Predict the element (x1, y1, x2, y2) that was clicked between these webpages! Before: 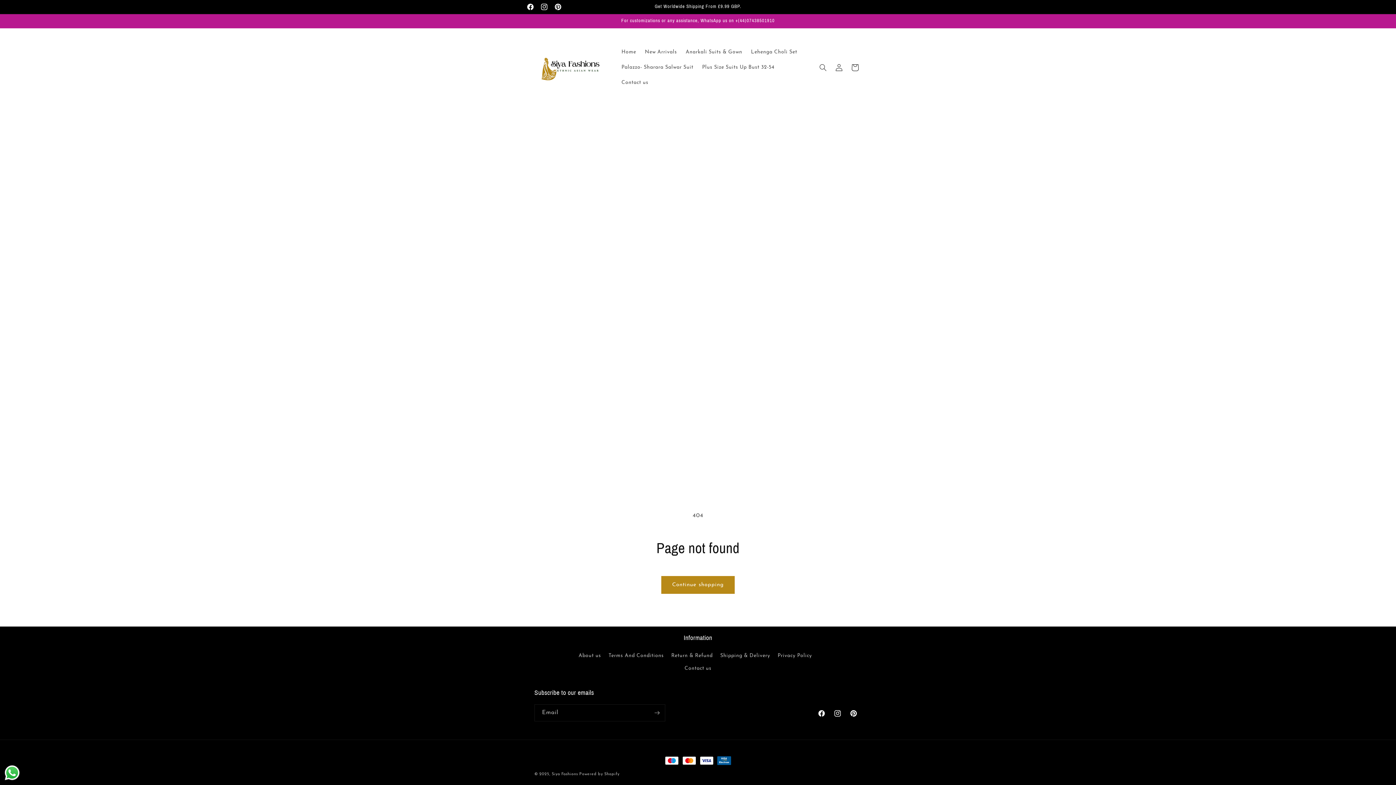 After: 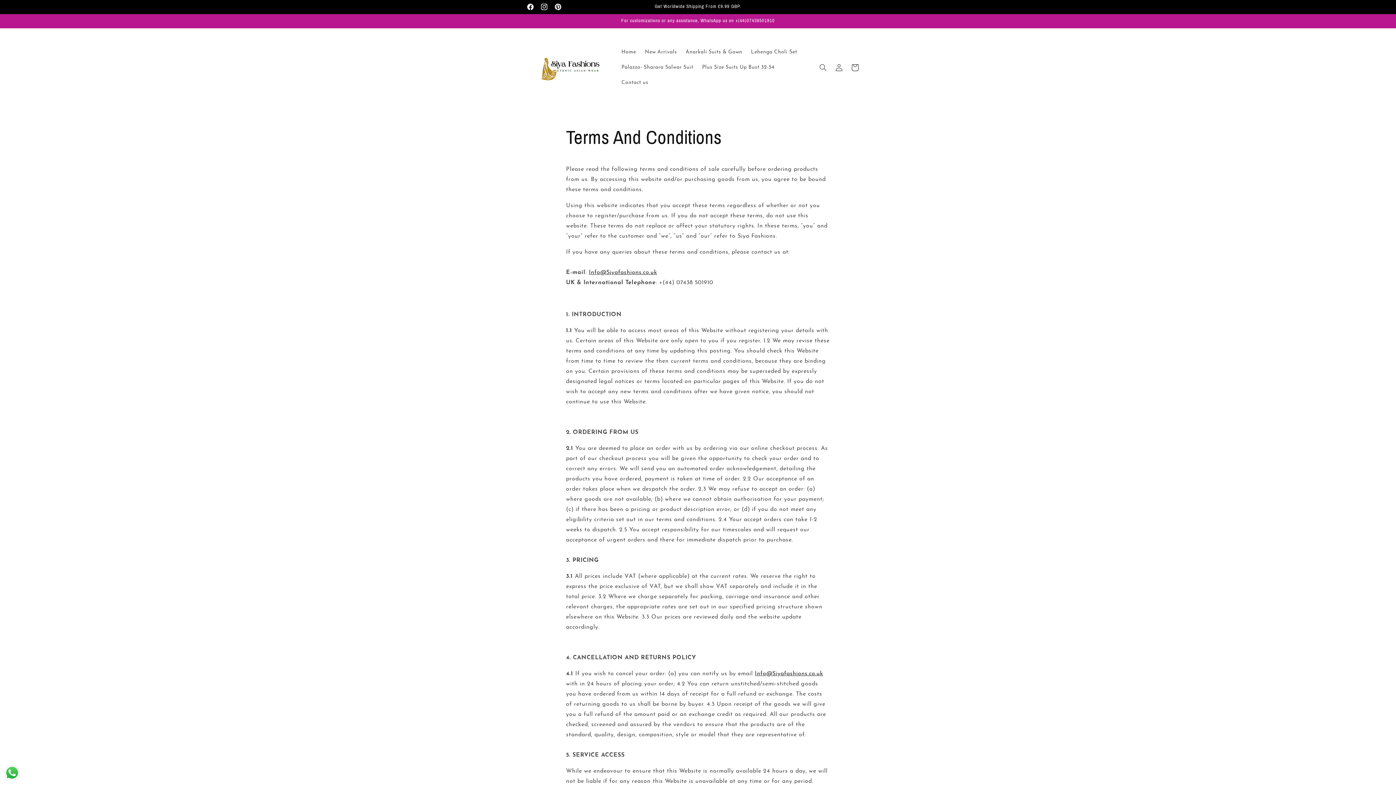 Action: bbox: (608, 649, 663, 662) label: Terms And Conditions